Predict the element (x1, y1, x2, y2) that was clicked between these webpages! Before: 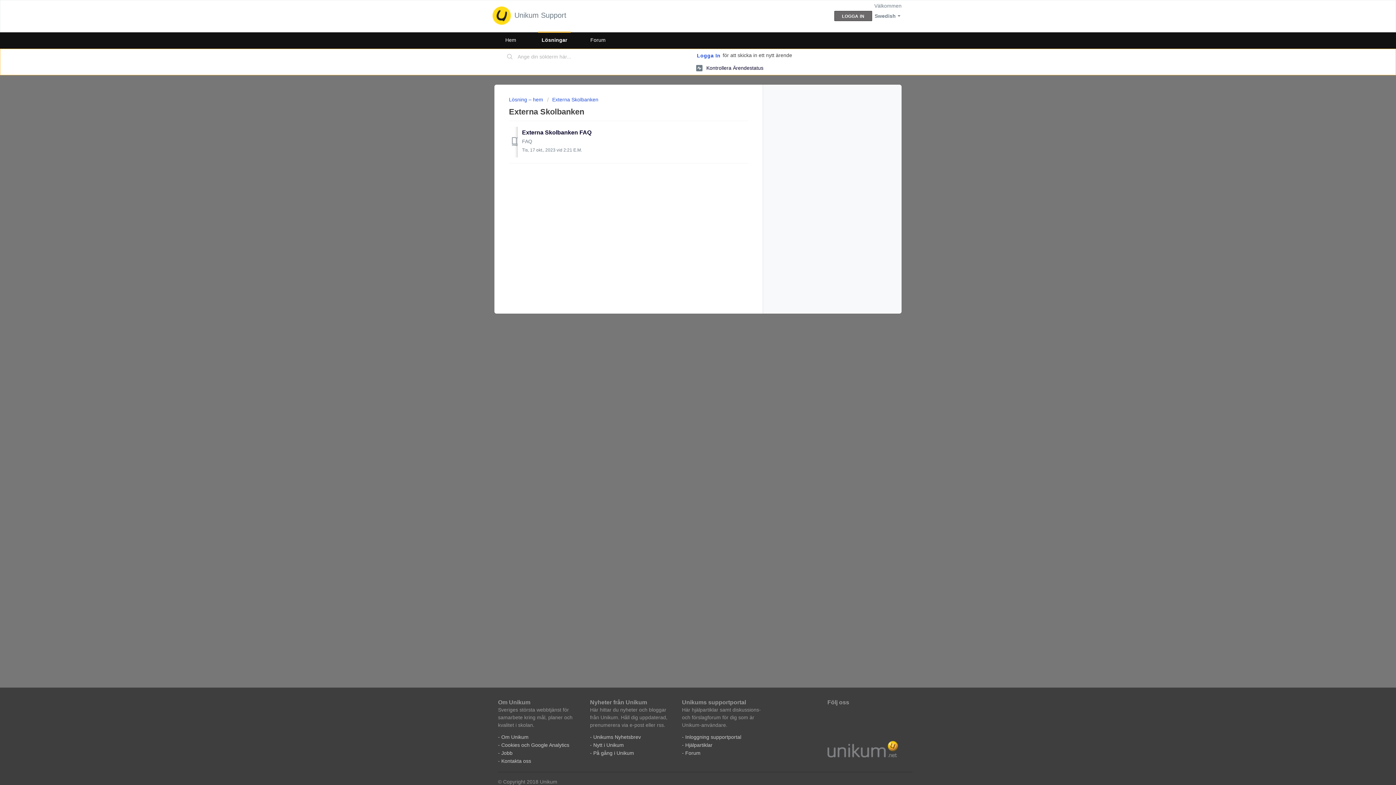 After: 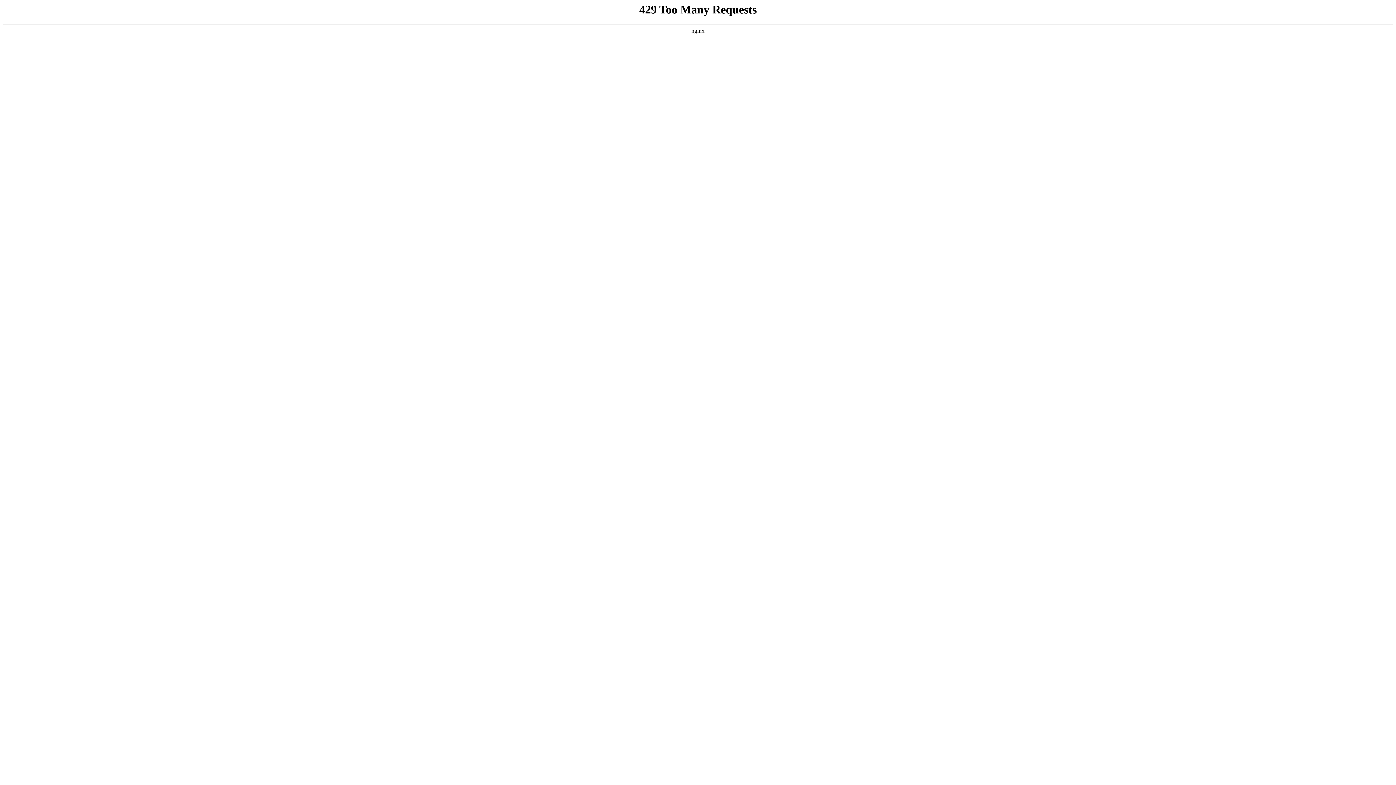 Action: bbox: (590, 734, 641, 740) label: - Unikums Nyhetsbrev